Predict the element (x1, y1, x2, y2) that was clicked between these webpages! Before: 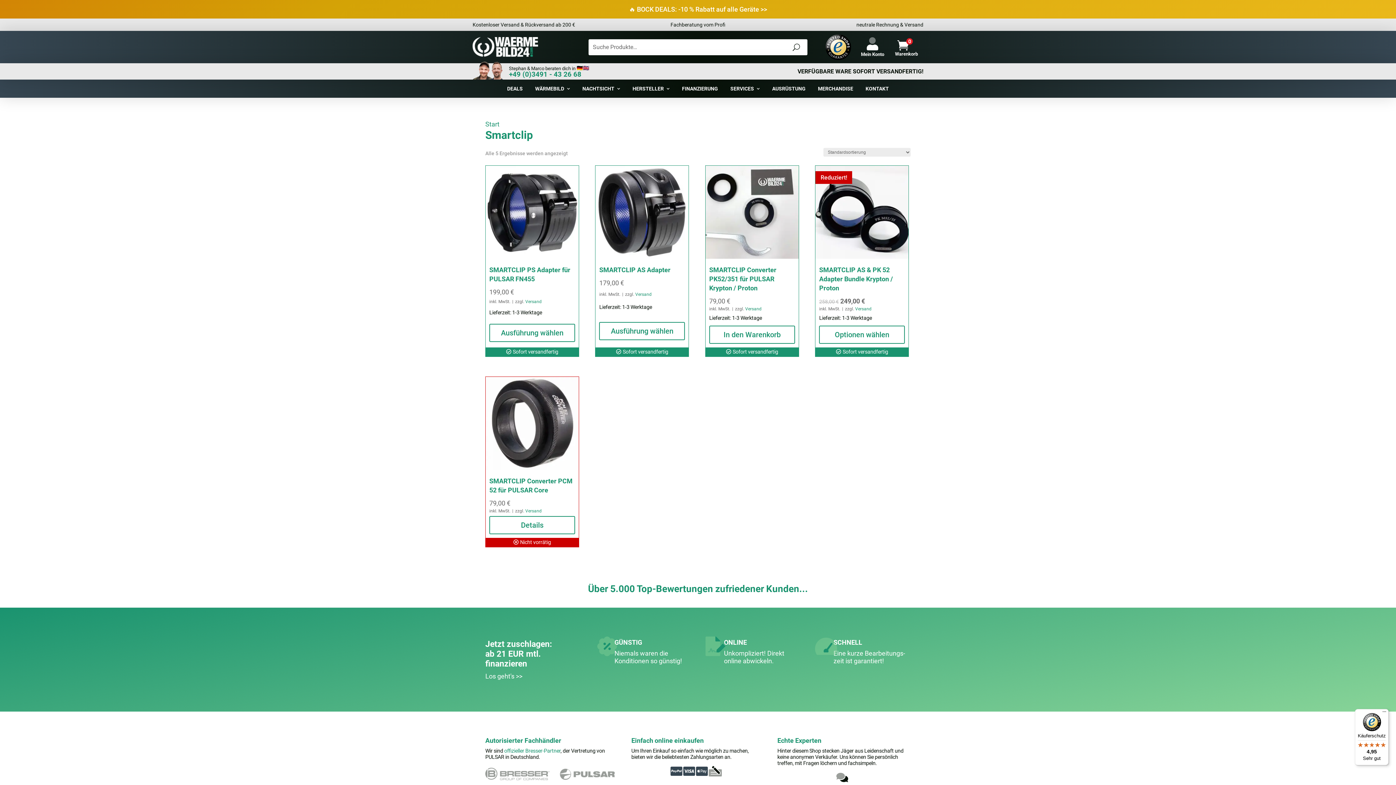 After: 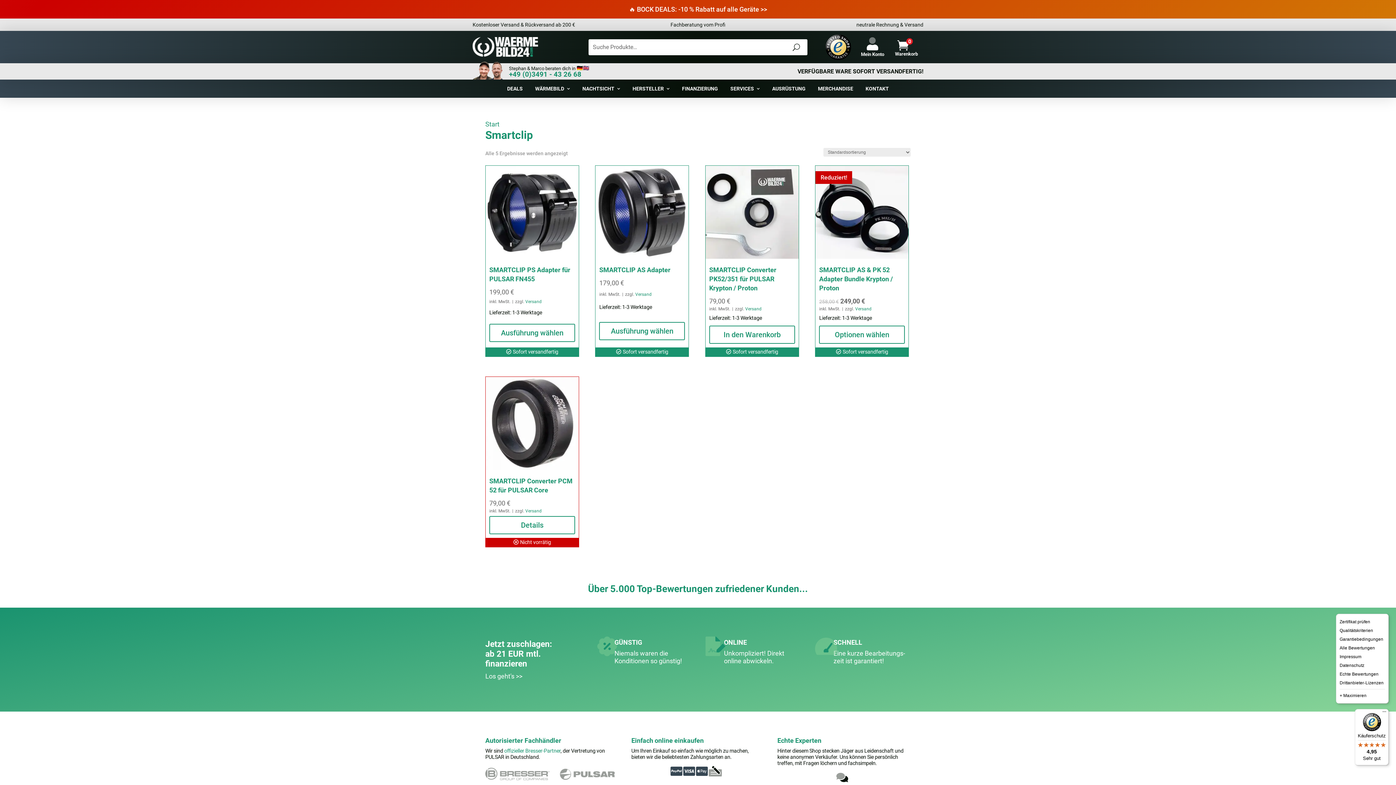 Action: label: Menü bbox: (1380, 709, 1389, 718)